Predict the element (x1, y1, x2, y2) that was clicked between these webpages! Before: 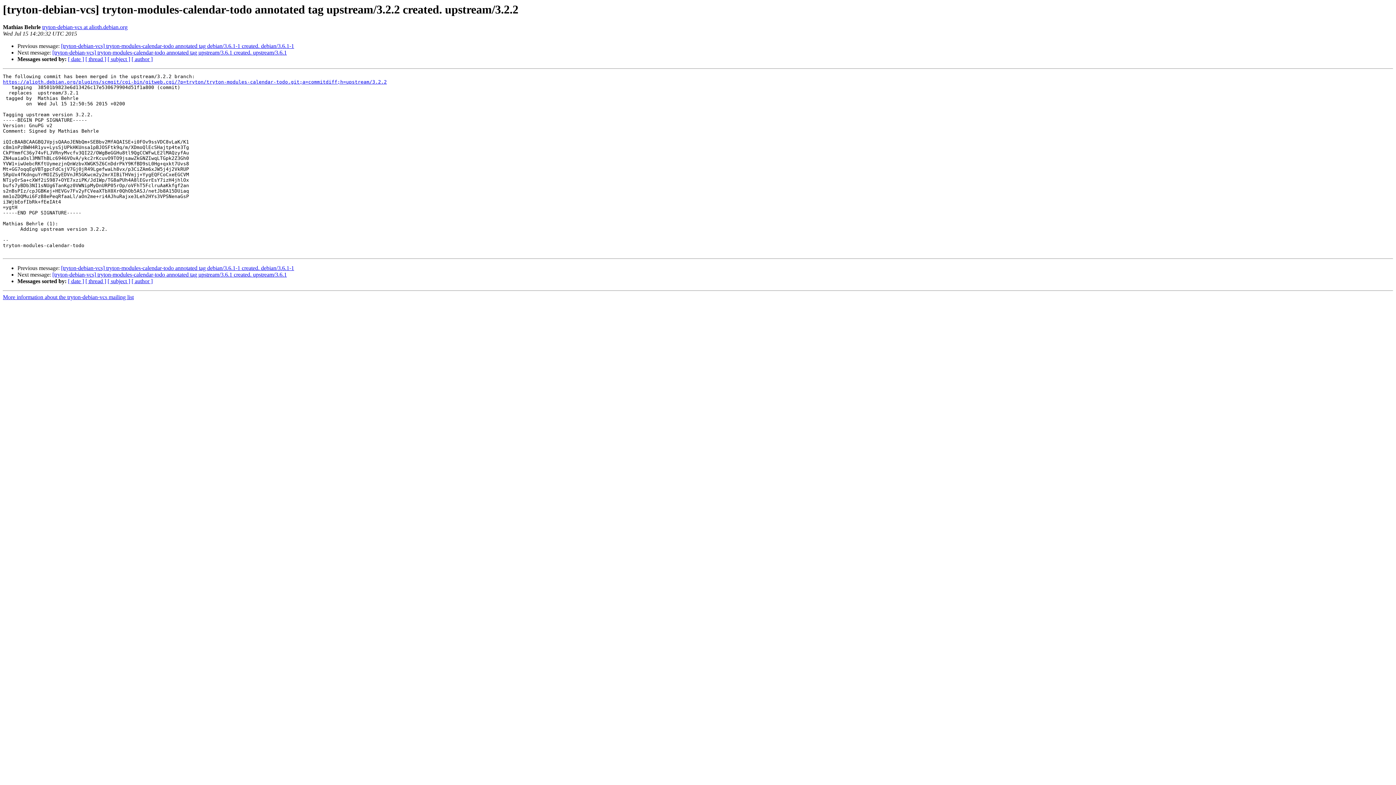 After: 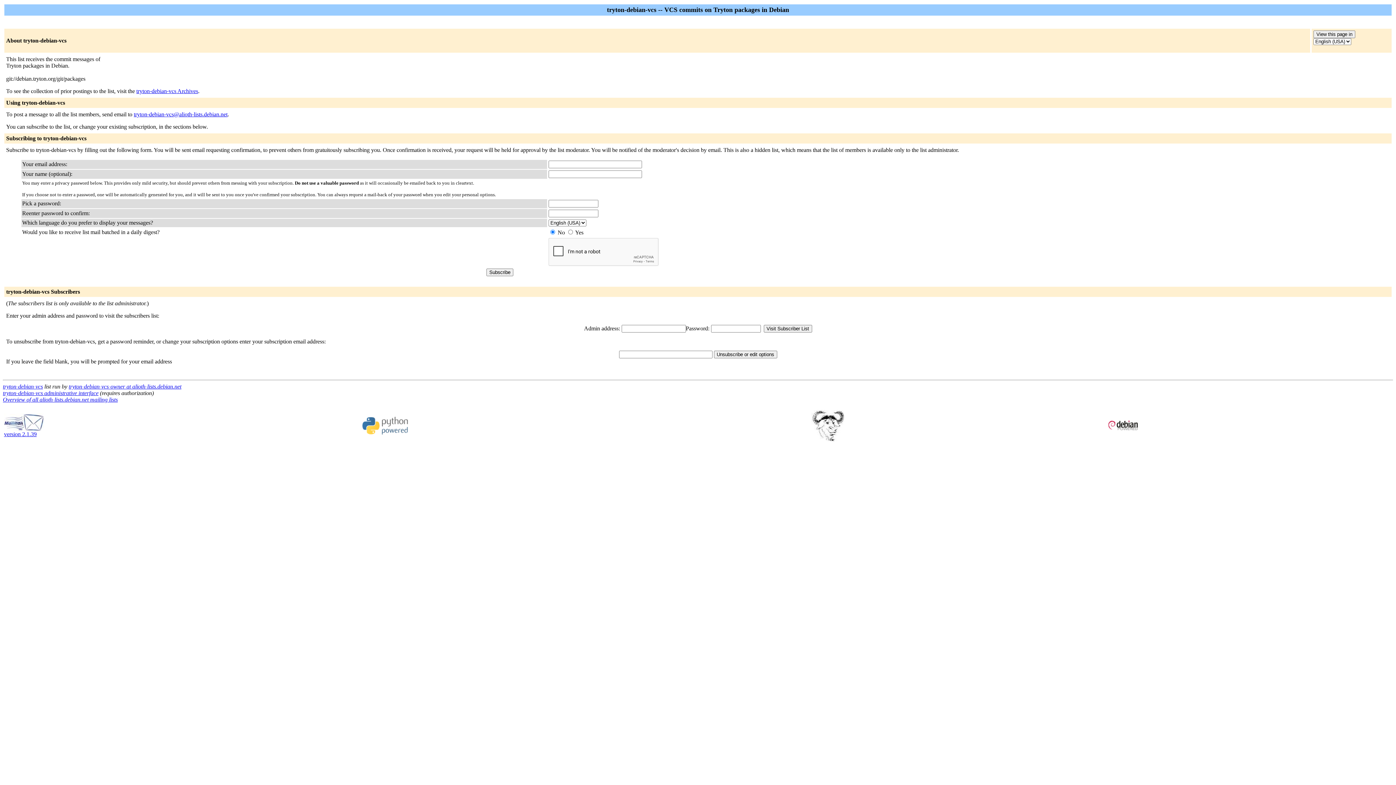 Action: bbox: (2, 294, 133, 300) label: More information about the tryton-debian-vcs mailing list